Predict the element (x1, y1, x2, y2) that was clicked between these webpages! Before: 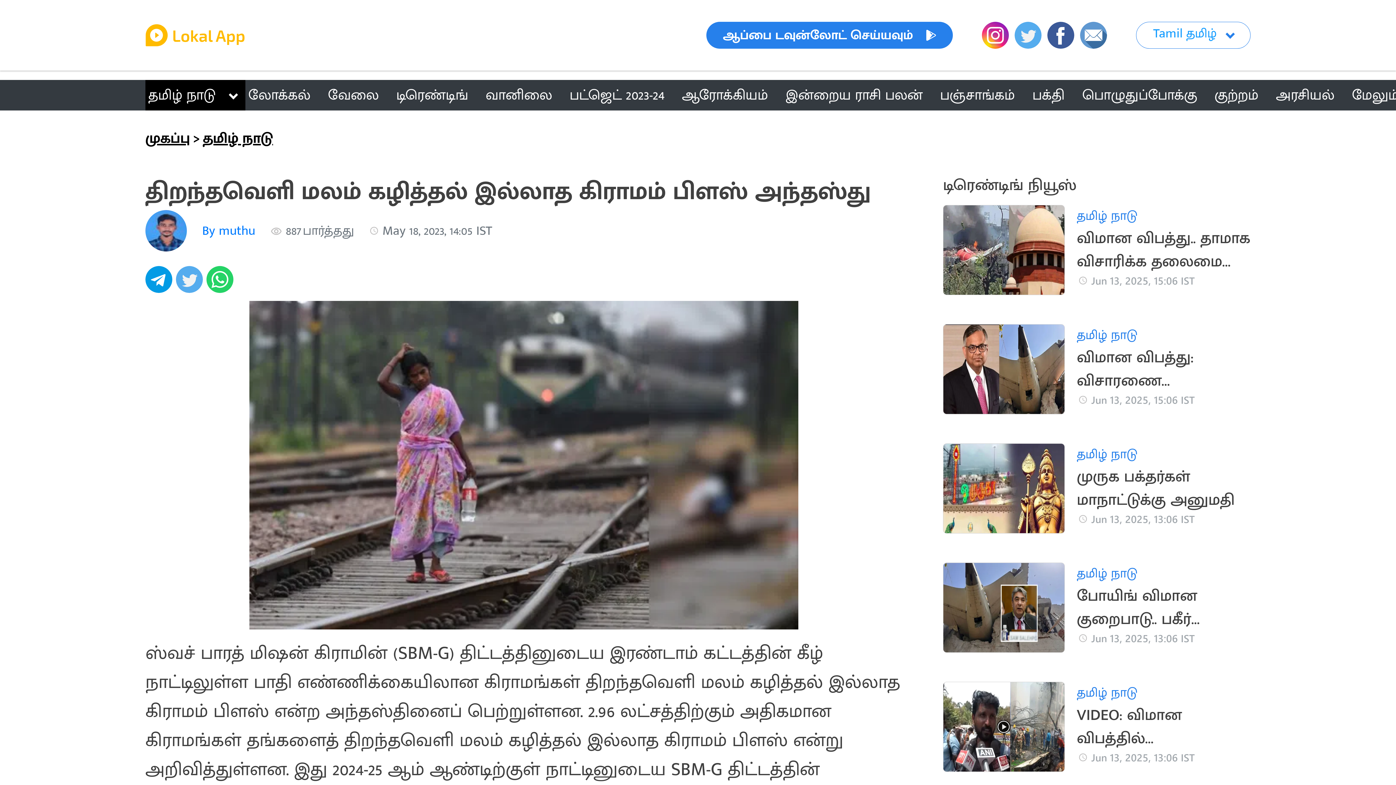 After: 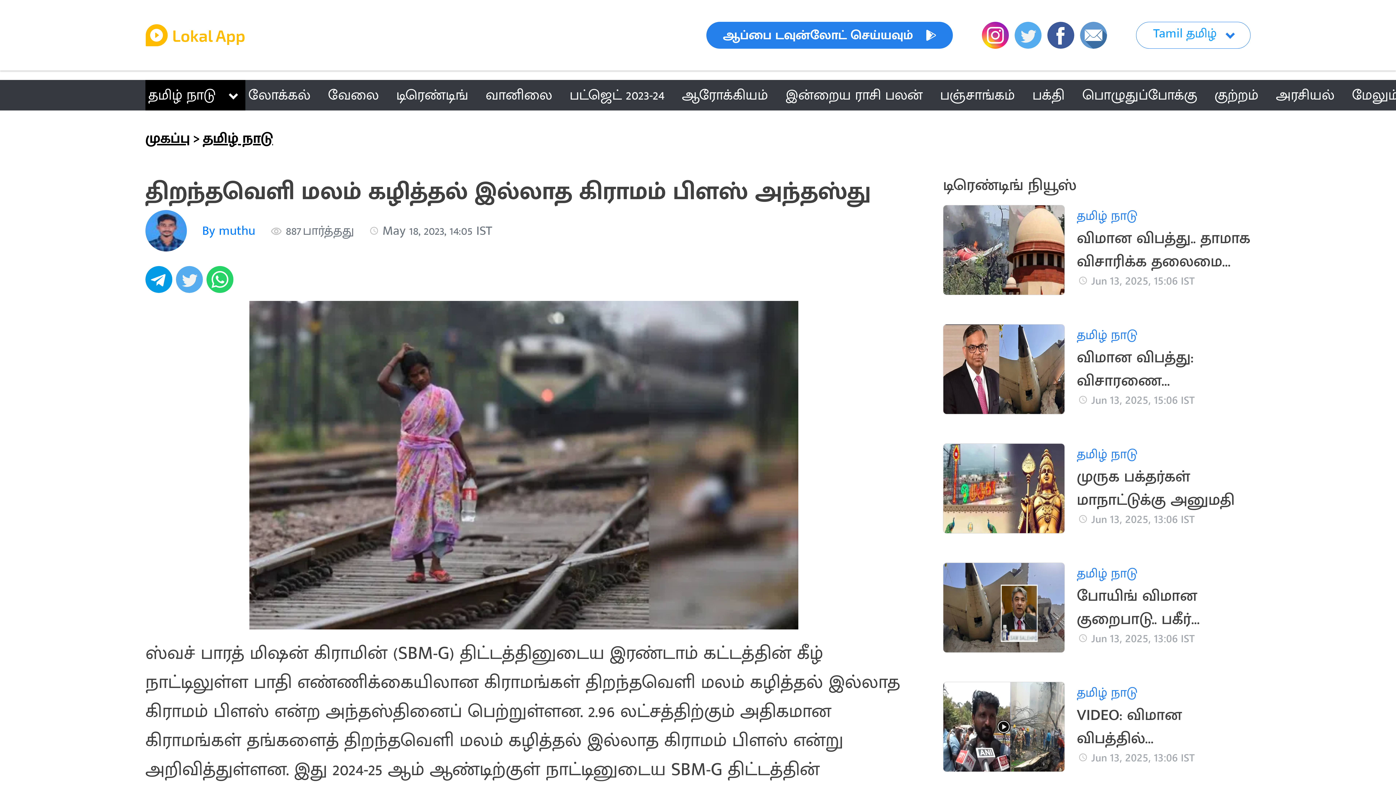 Action: bbox: (706, 24, 953, 46) label: ஆப்பை டவுன்லோட் செய்யவும்